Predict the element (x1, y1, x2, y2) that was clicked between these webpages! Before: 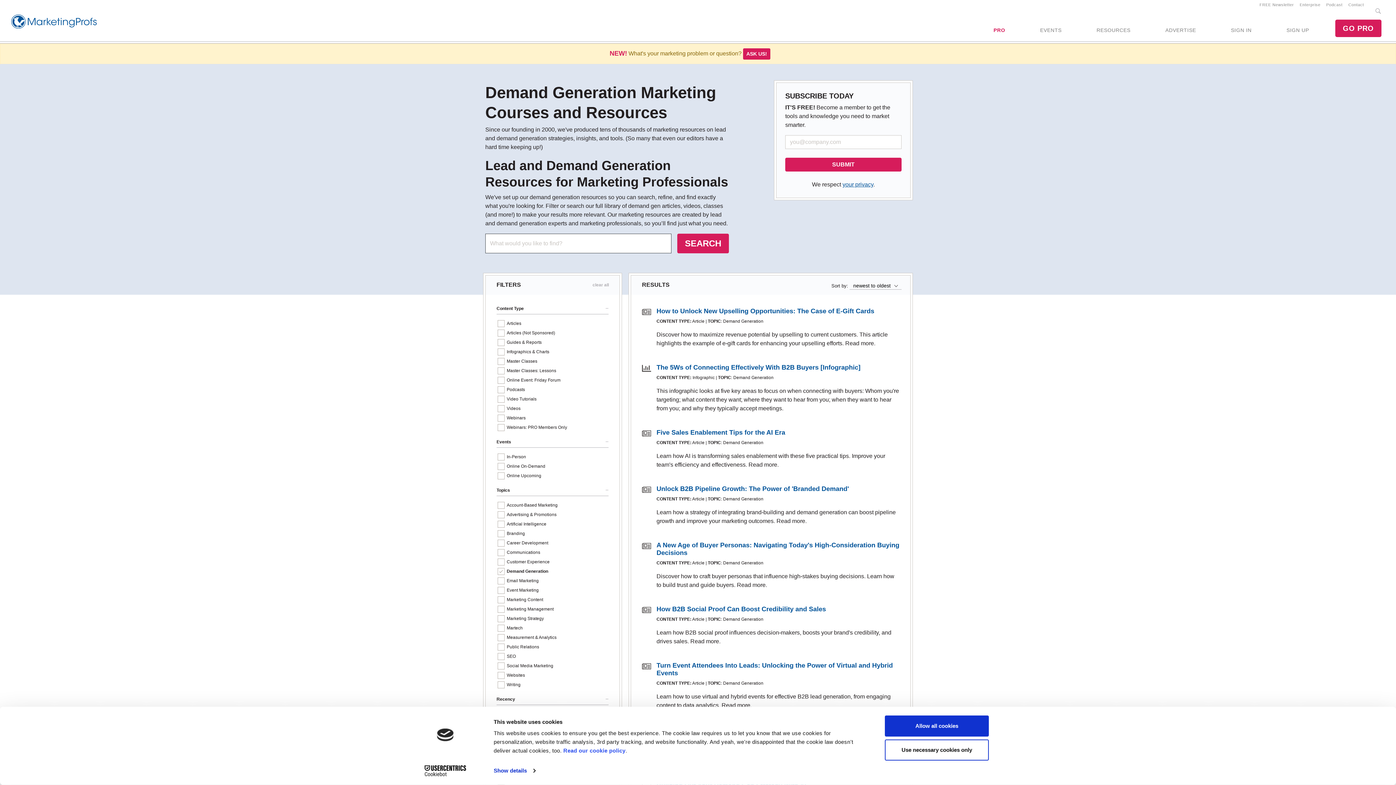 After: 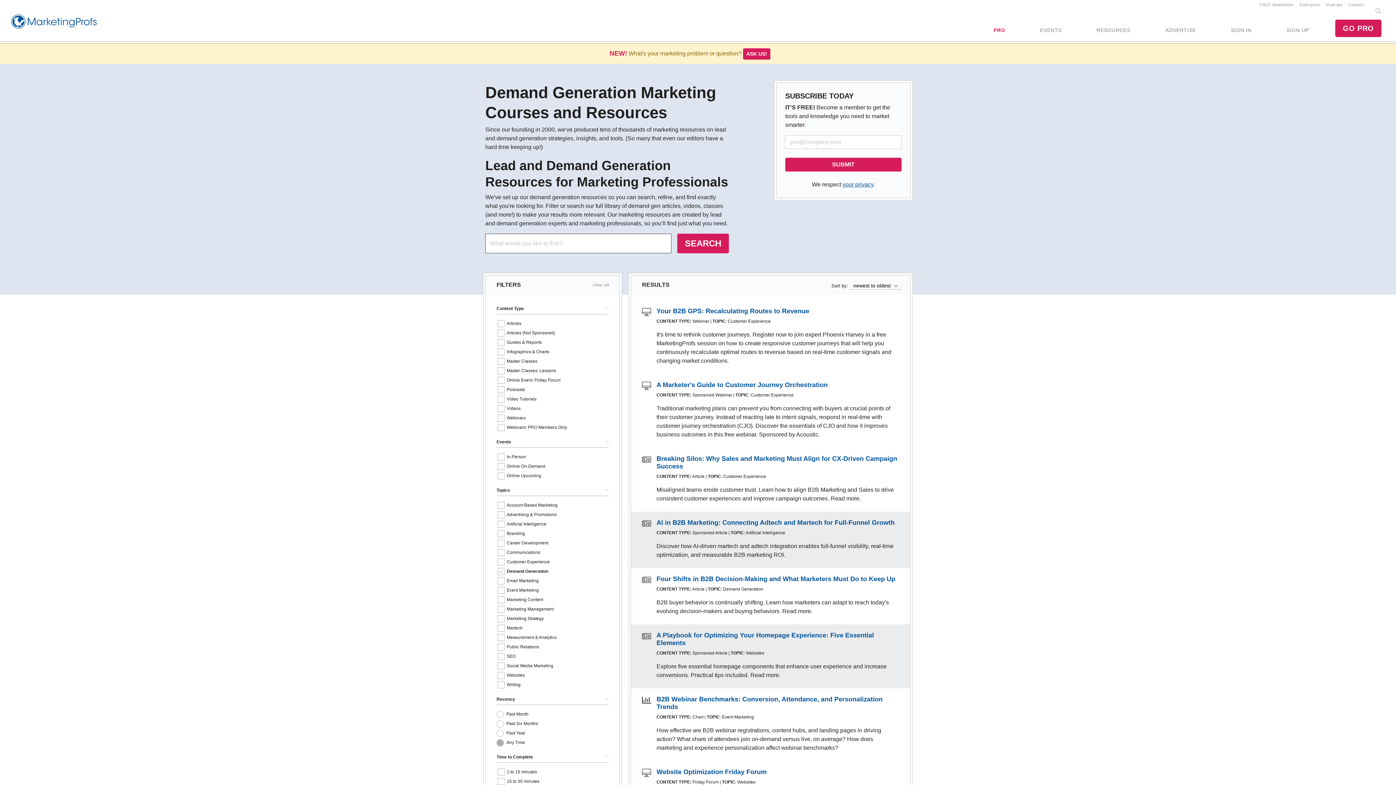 Action: bbox: (677, 233, 729, 253) label: SEARCH